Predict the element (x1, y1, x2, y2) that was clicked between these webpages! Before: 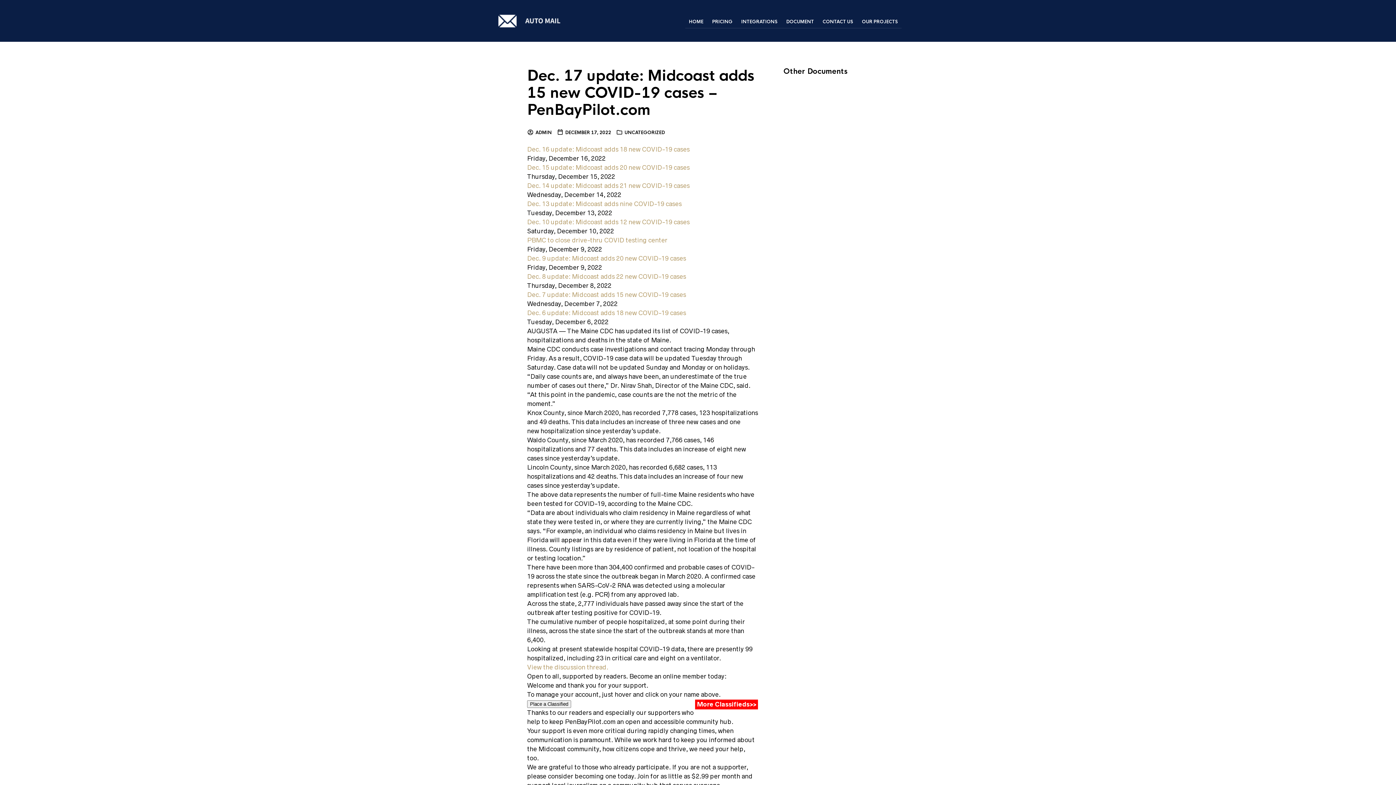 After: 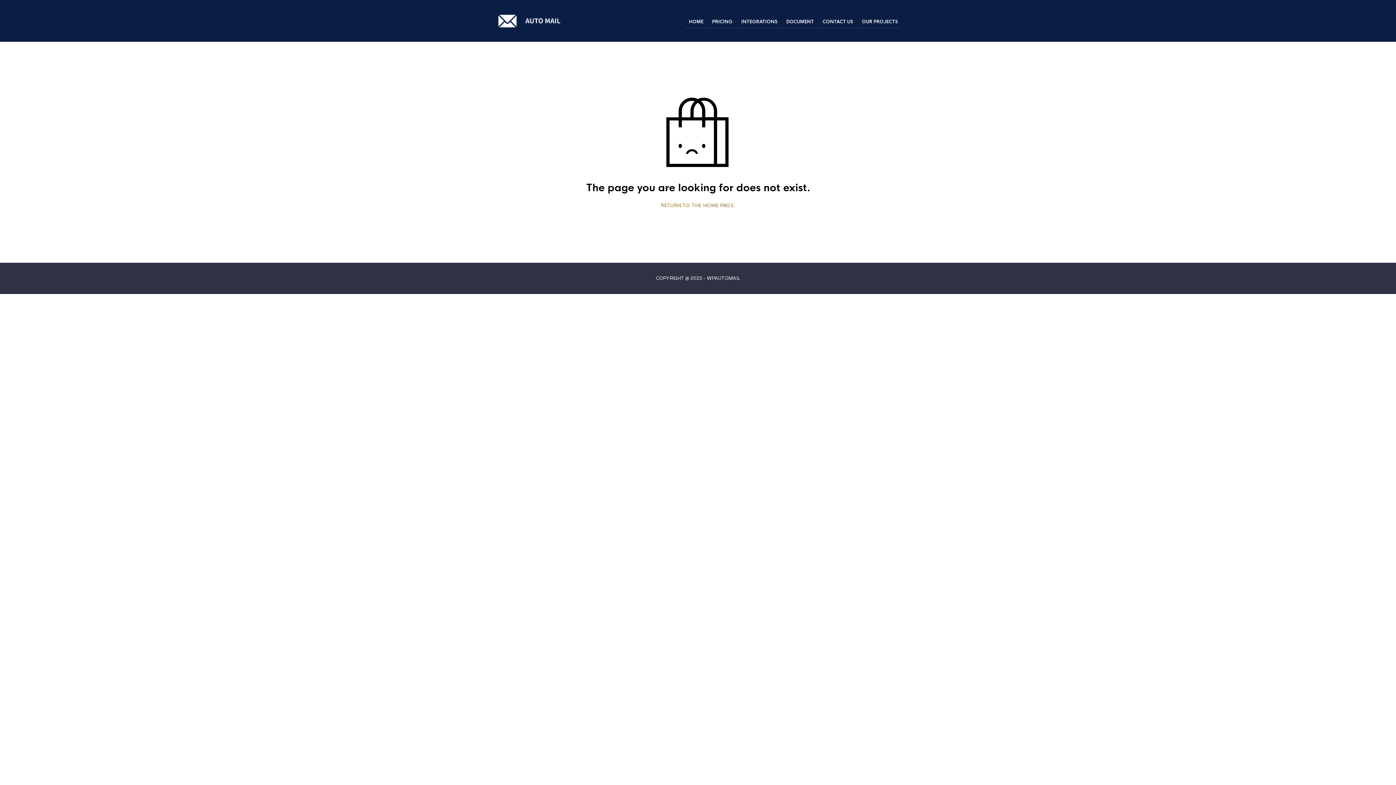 Action: label: Dec. 10 update: Midcoast adds 12 new COVID-19 cases bbox: (527, 218, 689, 225)